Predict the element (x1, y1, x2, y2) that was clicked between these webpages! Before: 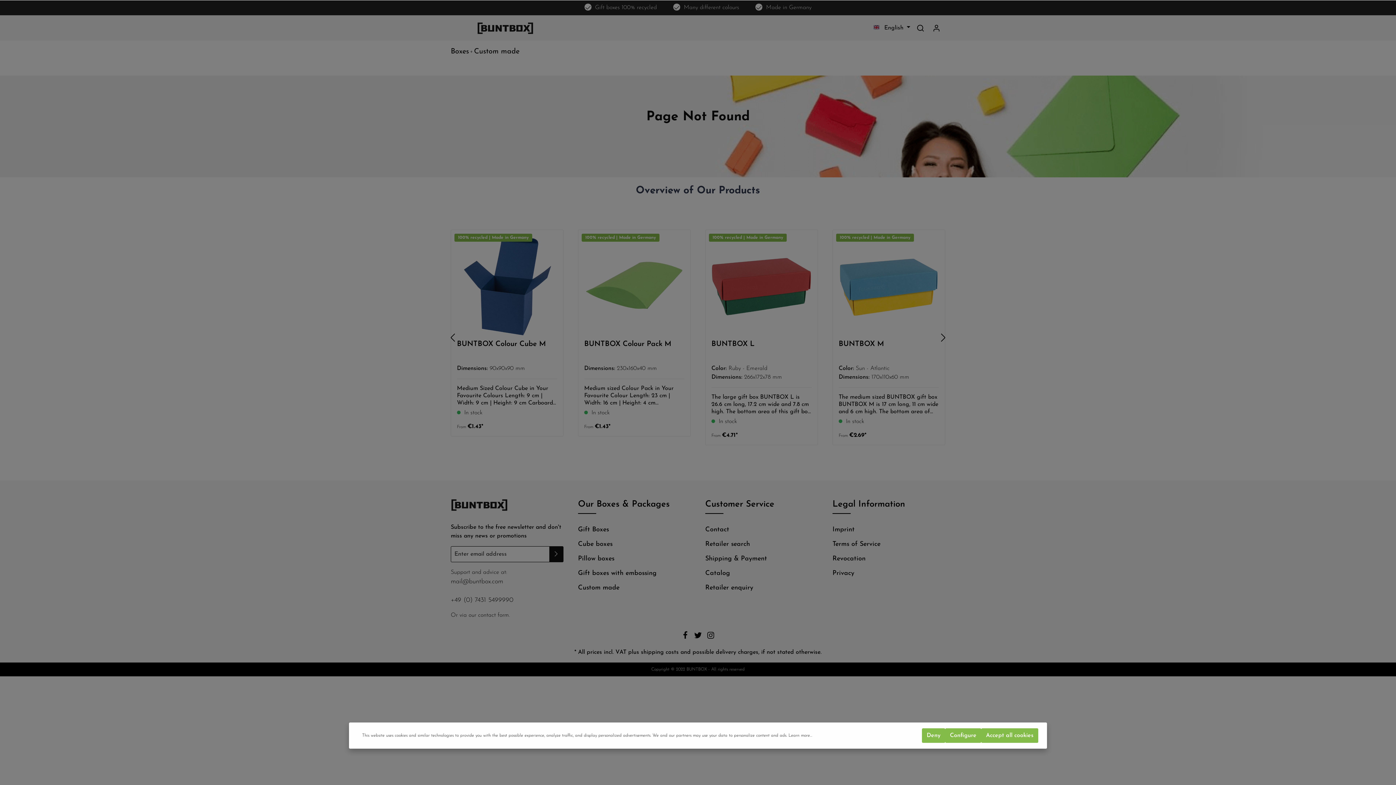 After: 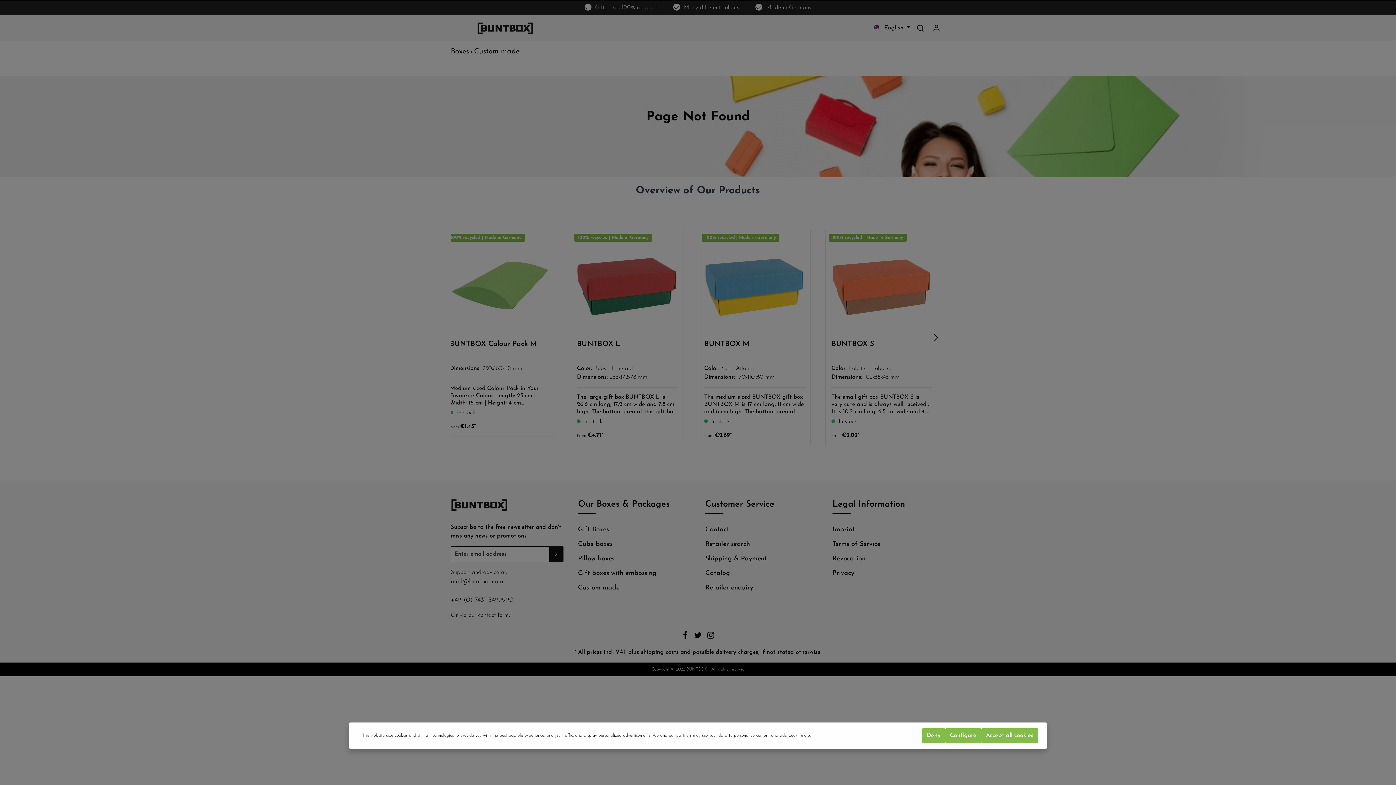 Action: bbox: (934, 328, 952, 346)